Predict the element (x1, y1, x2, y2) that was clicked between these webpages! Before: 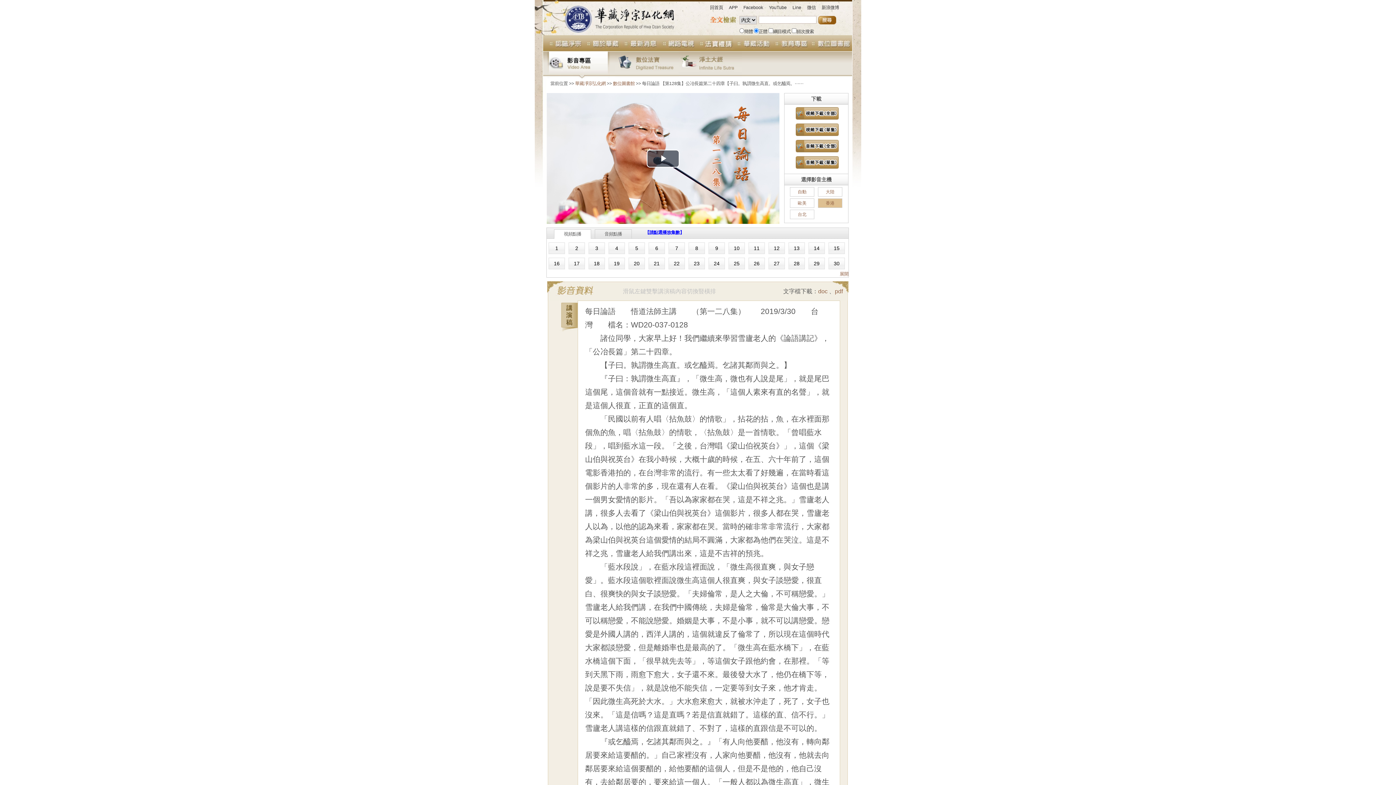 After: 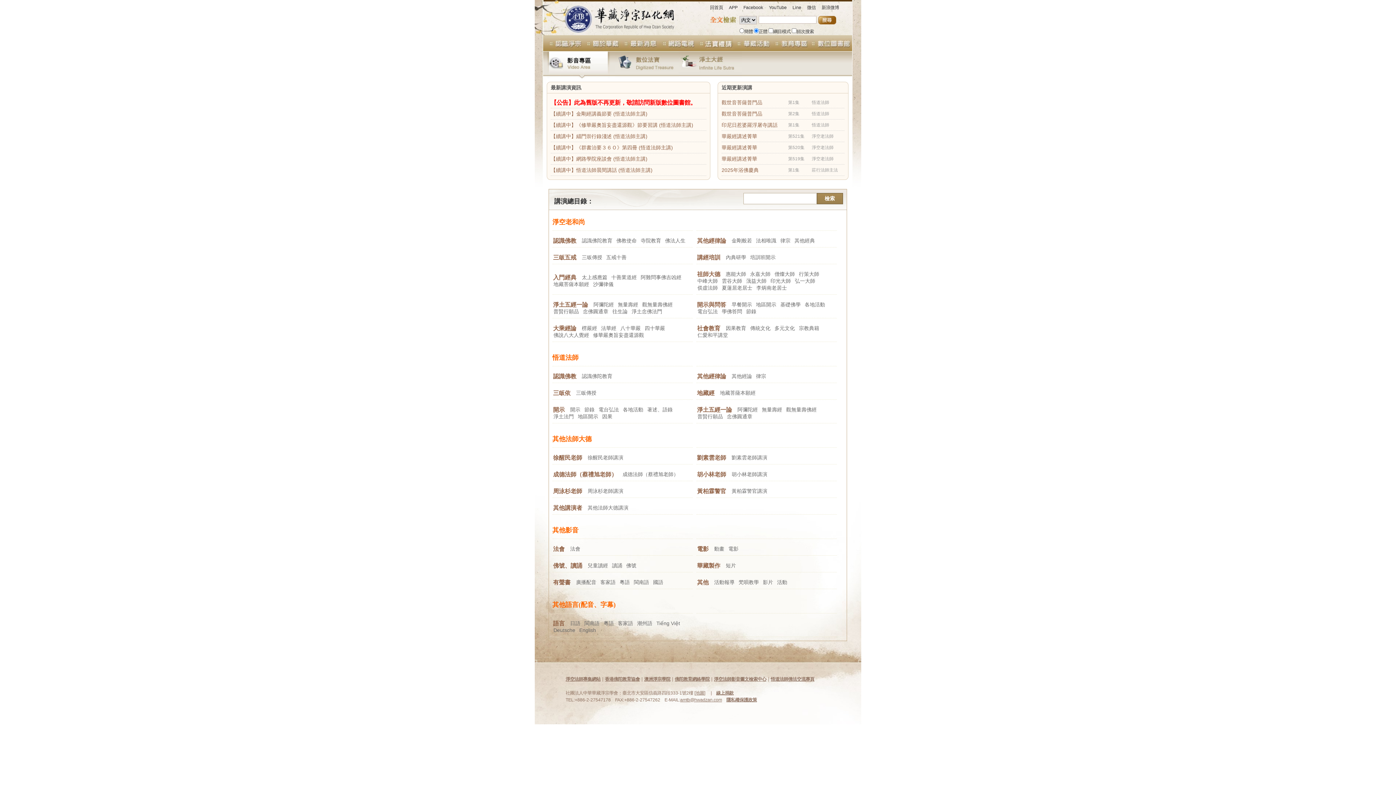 Action: bbox: (546, 51, 610, 78) label:  